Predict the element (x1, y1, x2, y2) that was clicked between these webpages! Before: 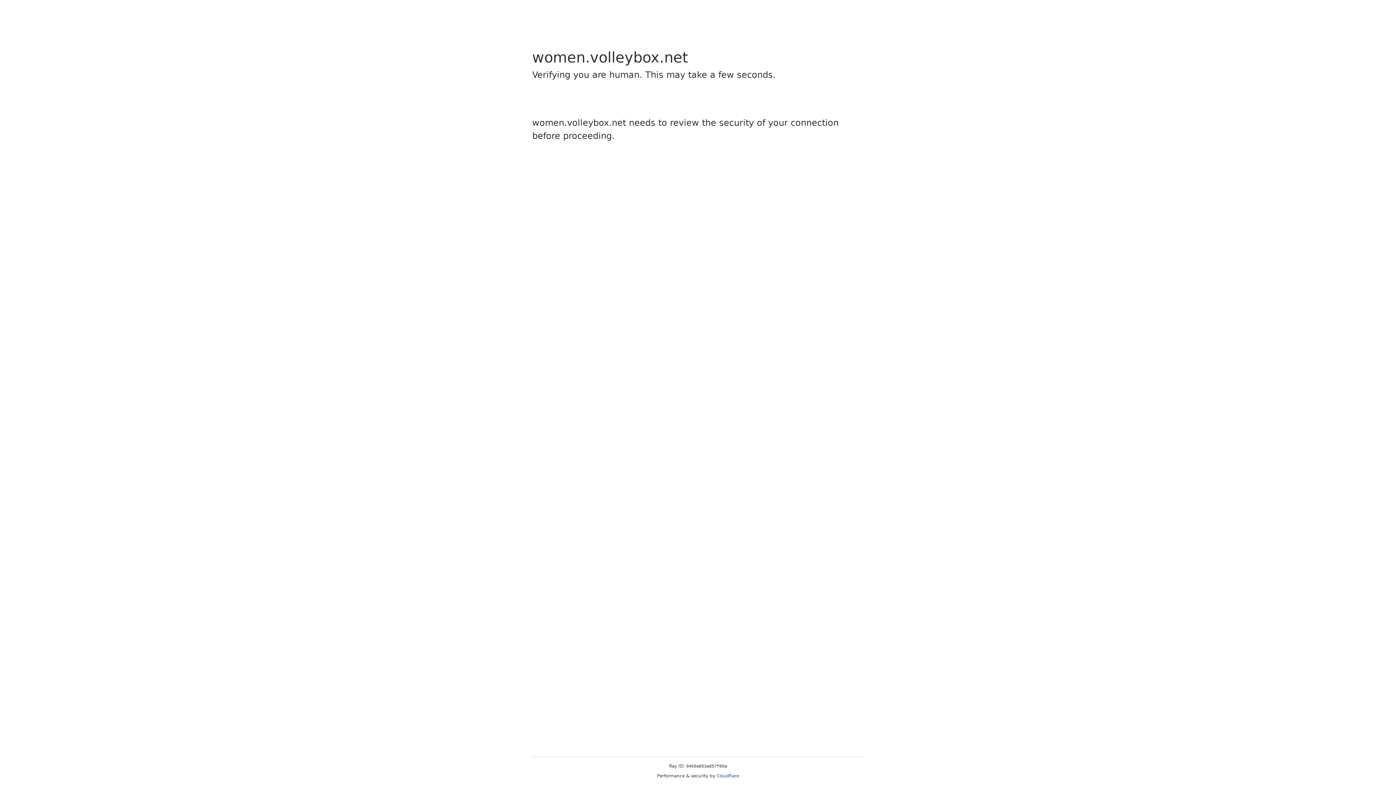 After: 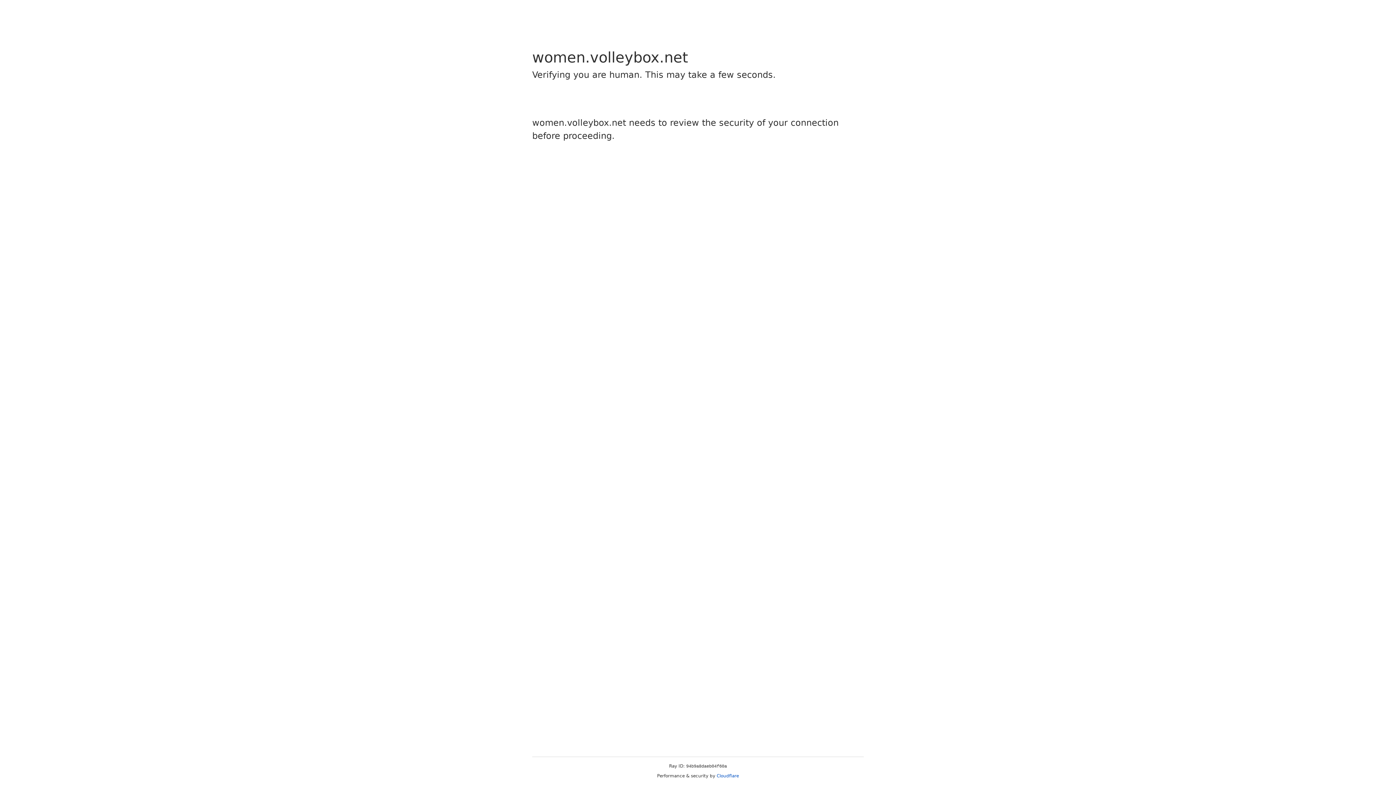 Action: label: Cloudflare bbox: (716, 773, 739, 778)